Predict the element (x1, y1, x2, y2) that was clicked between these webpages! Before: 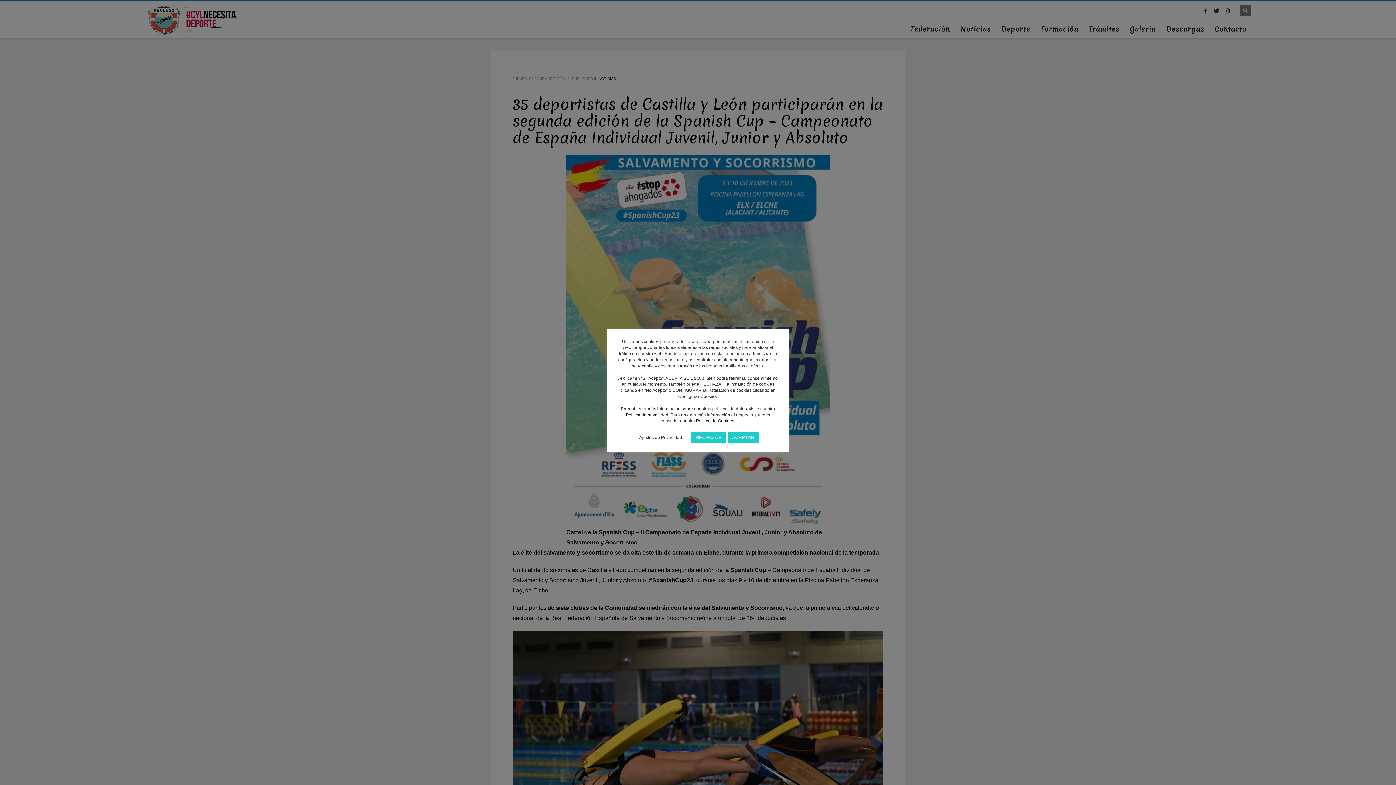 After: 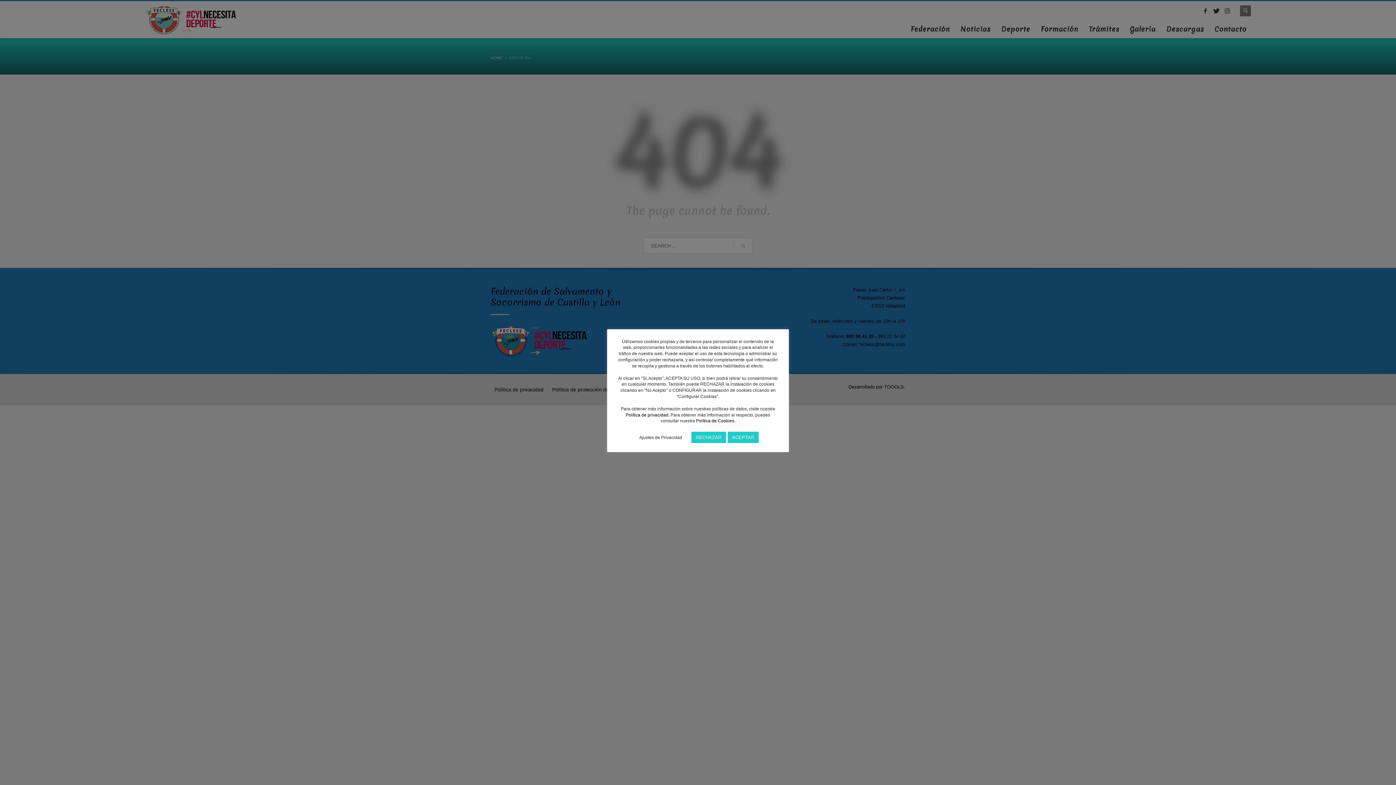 Action: bbox: (696, 418, 734, 423) label: Política de Cookies